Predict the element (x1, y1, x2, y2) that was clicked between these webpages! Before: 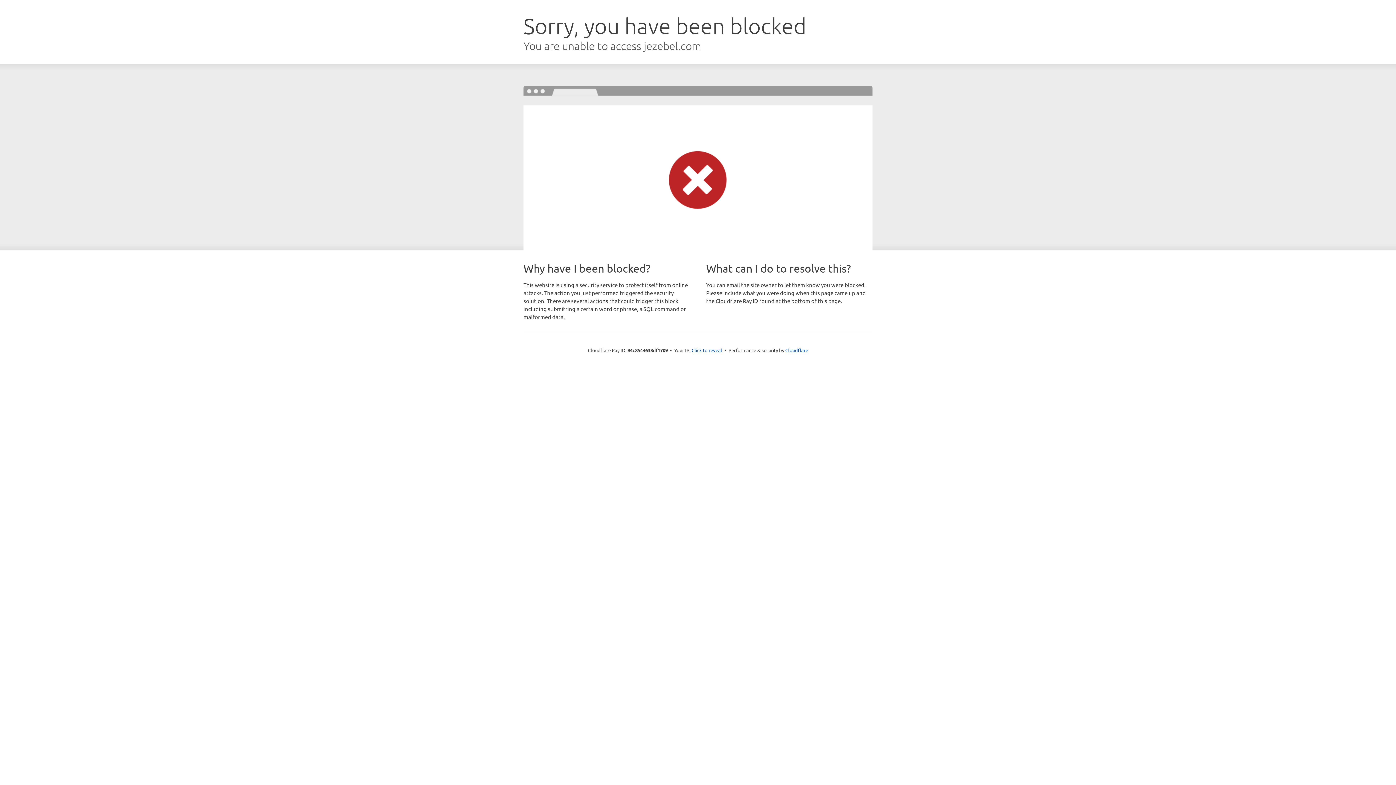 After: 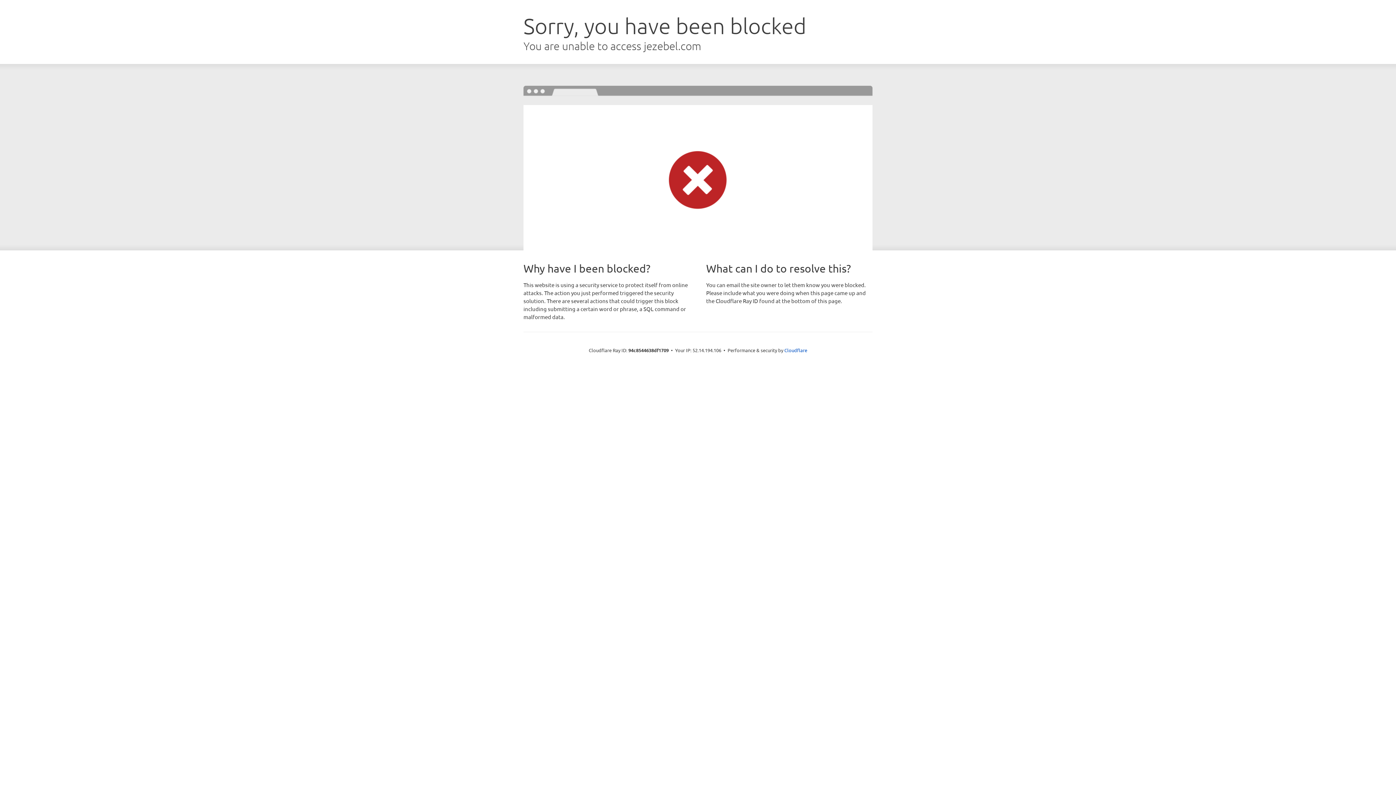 Action: label: Click to reveal bbox: (691, 346, 722, 353)